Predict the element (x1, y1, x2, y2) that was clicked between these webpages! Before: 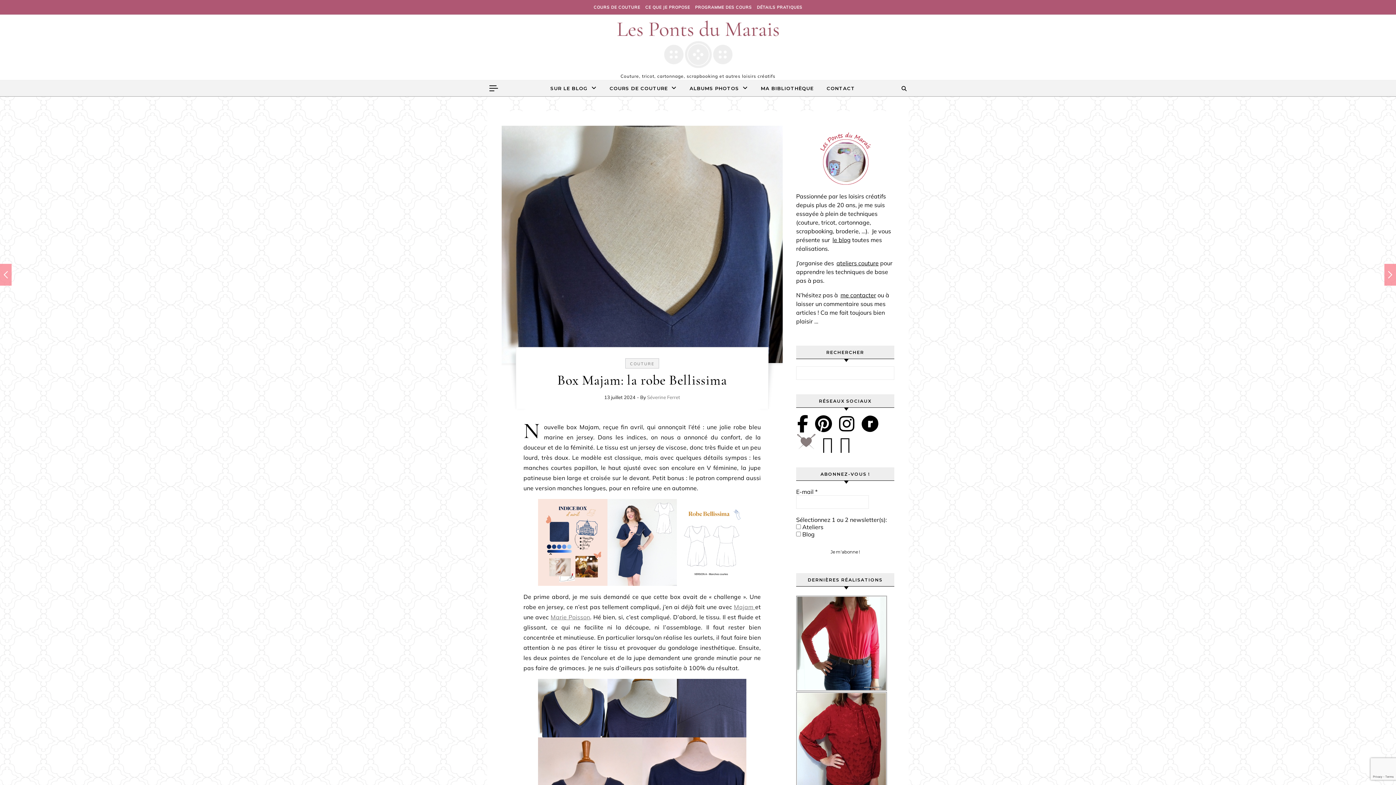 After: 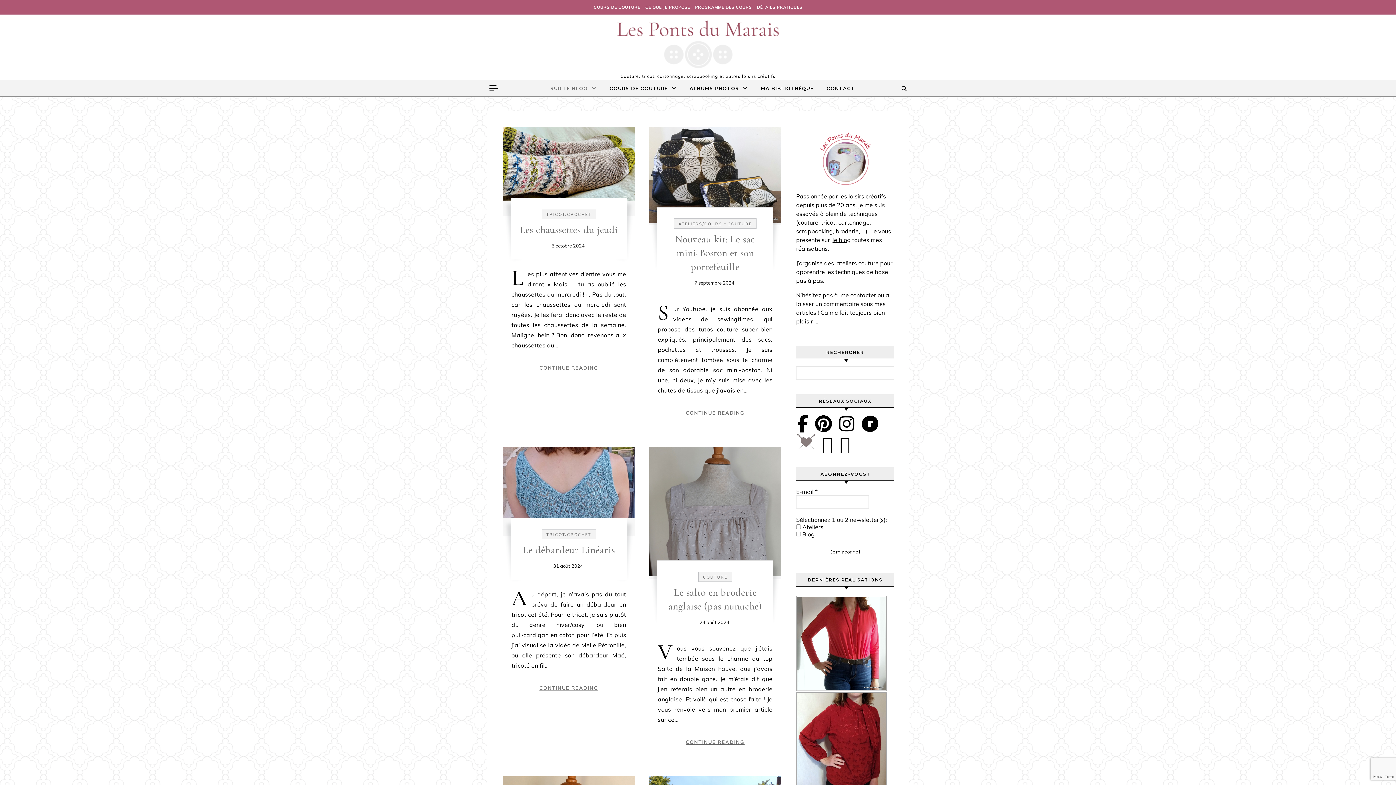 Action: label: SUR LE BLOG bbox: (550, 80, 602, 96)